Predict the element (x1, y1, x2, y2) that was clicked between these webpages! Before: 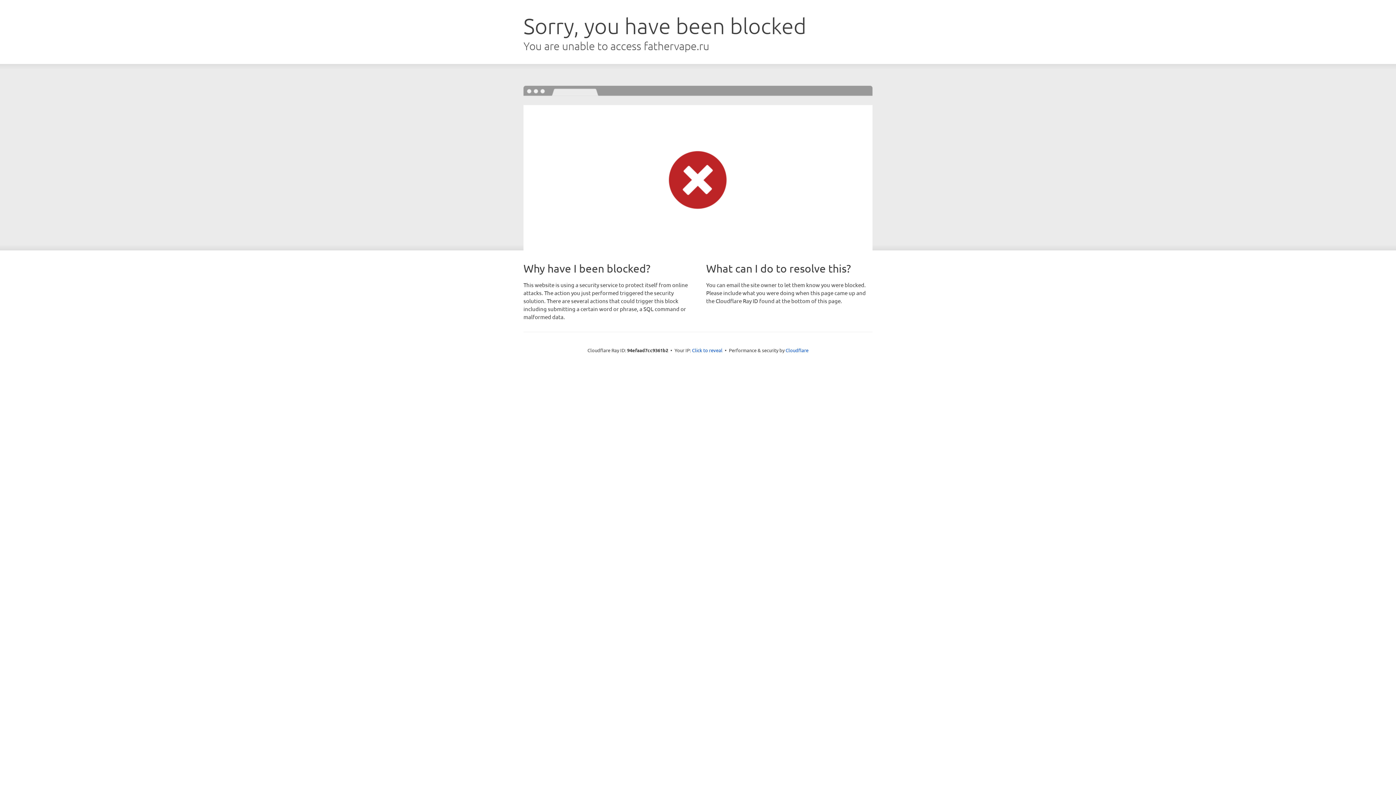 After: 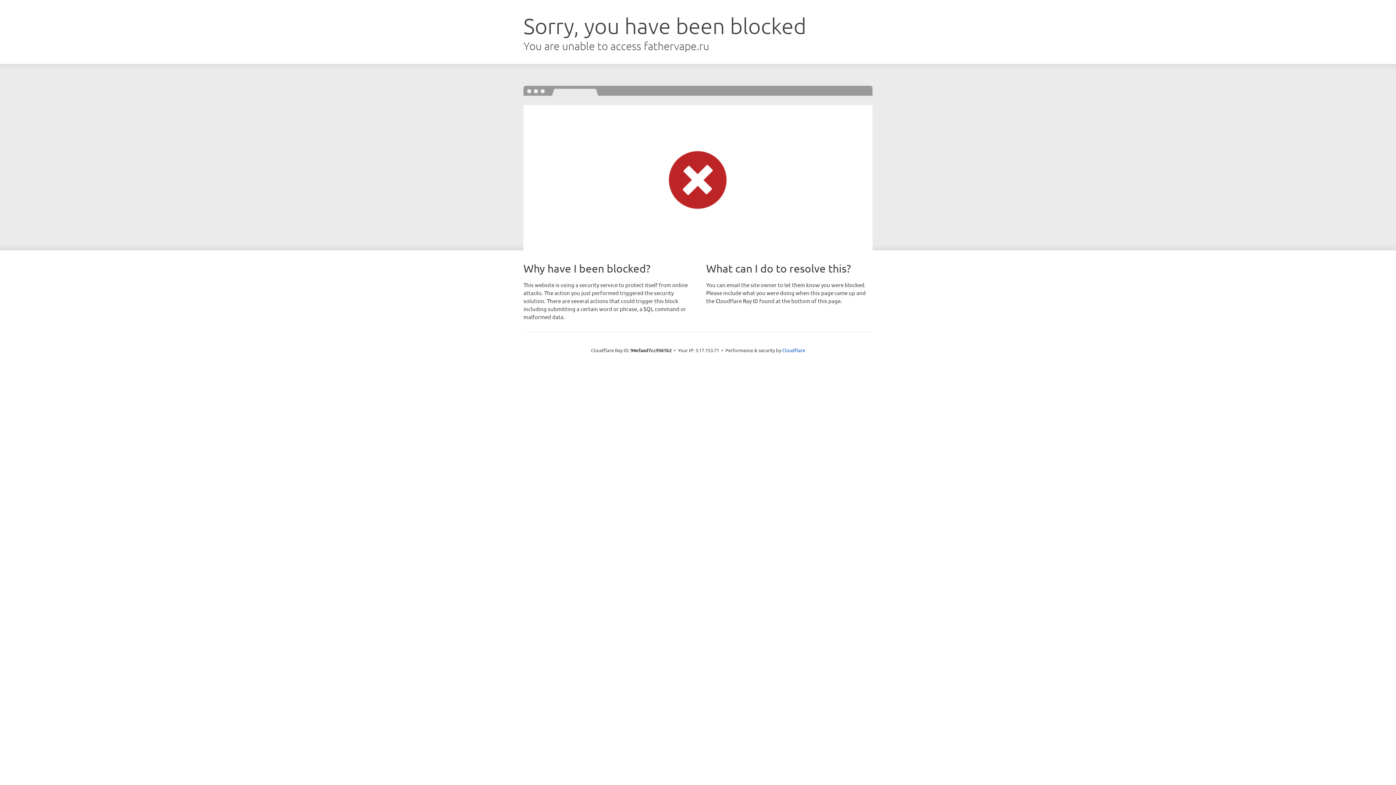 Action: bbox: (692, 346, 722, 353) label: Click to reveal